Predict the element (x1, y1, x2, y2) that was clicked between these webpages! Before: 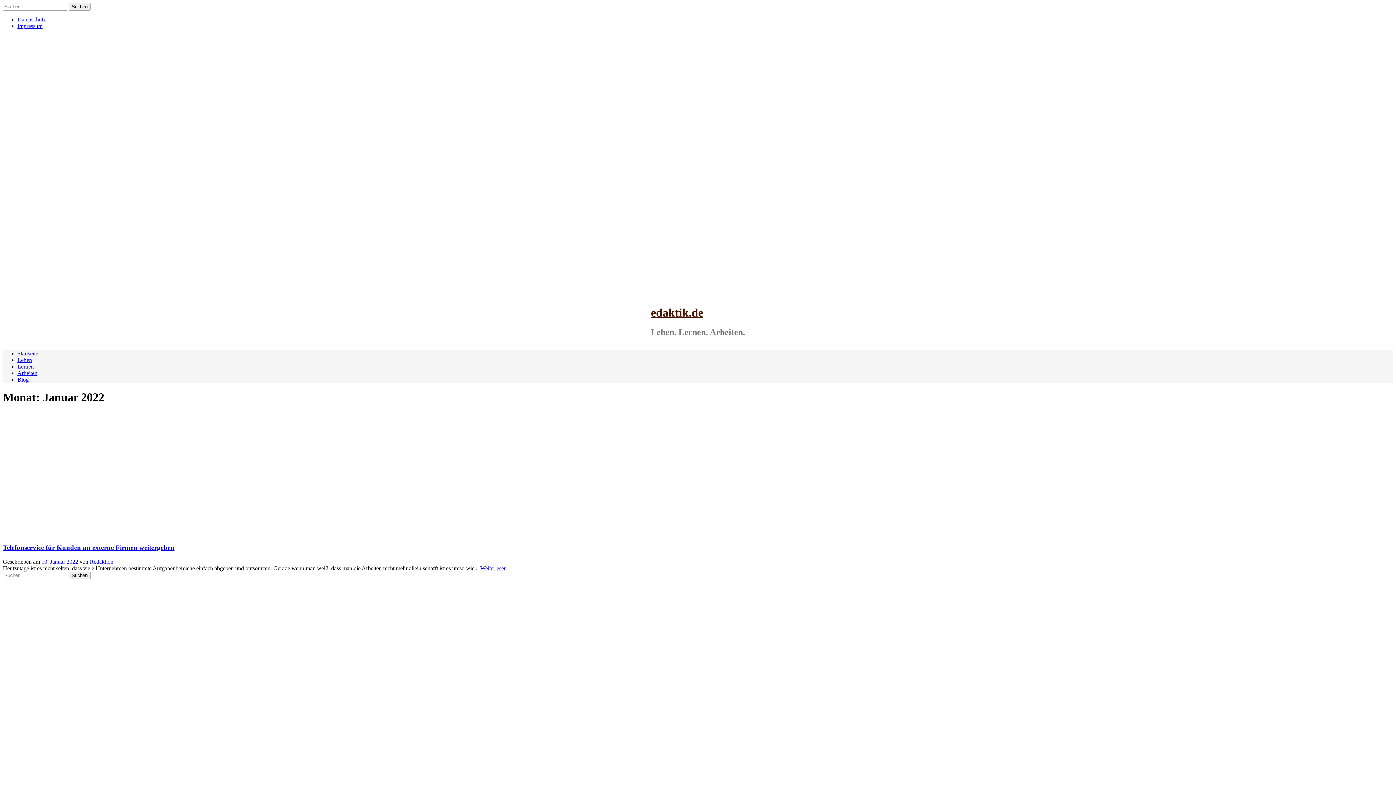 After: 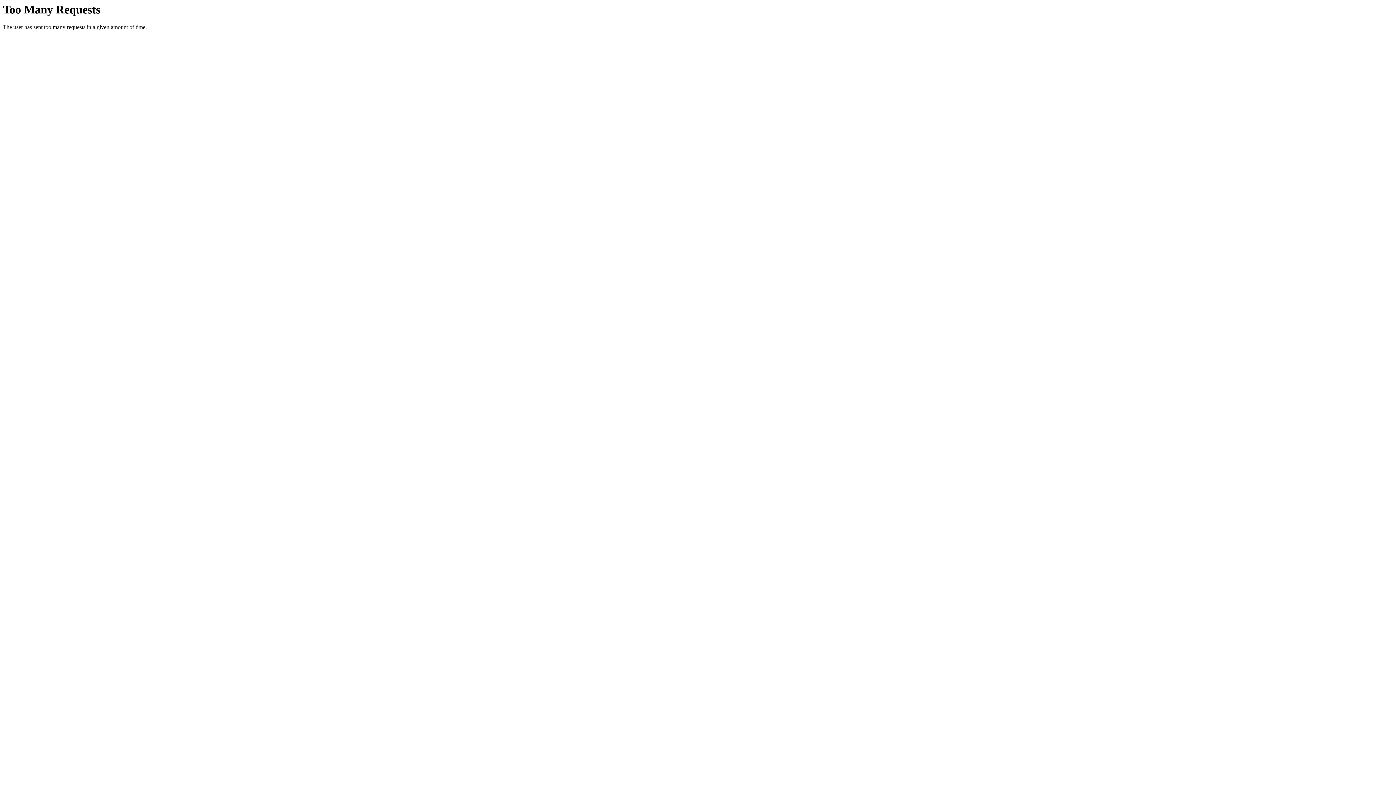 Action: bbox: (17, 370, 37, 376) label: Arbeiten
